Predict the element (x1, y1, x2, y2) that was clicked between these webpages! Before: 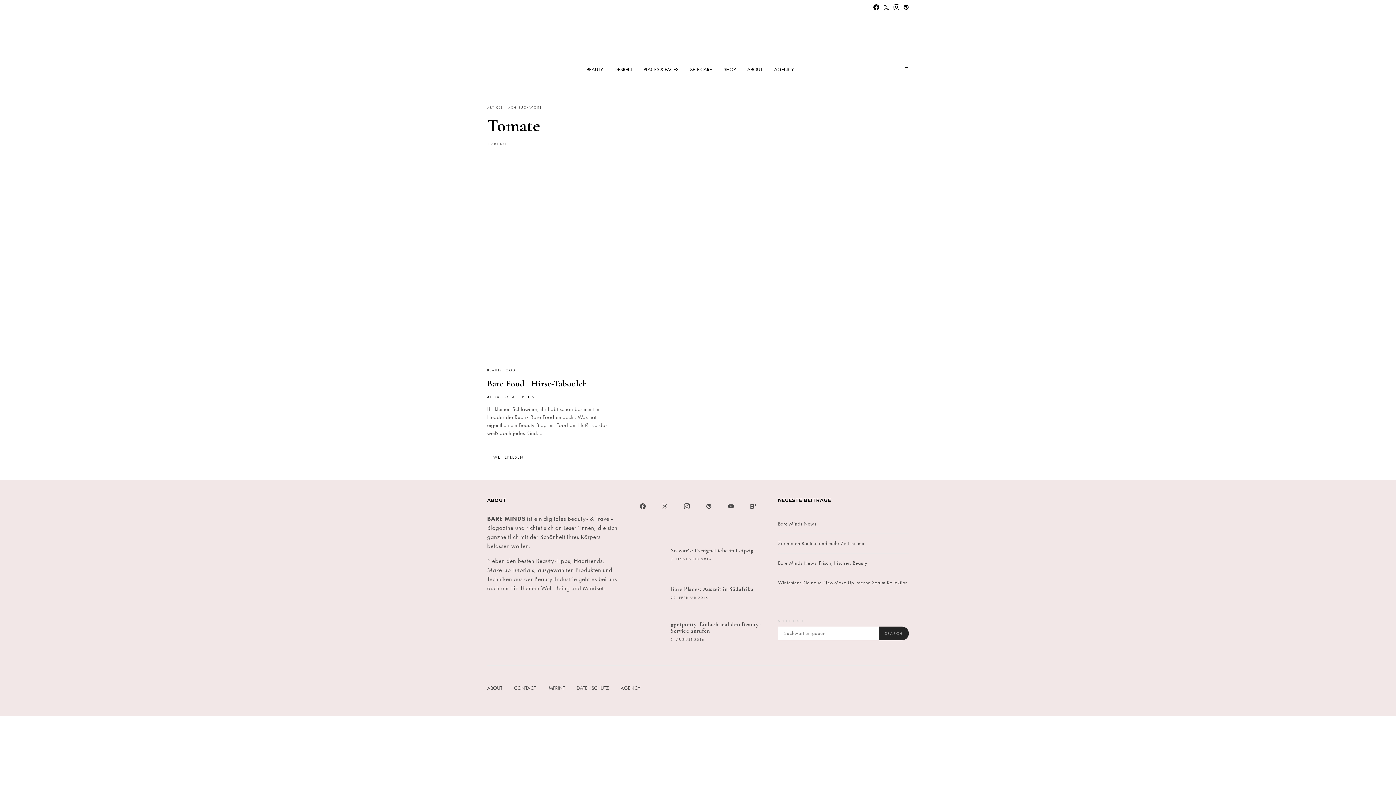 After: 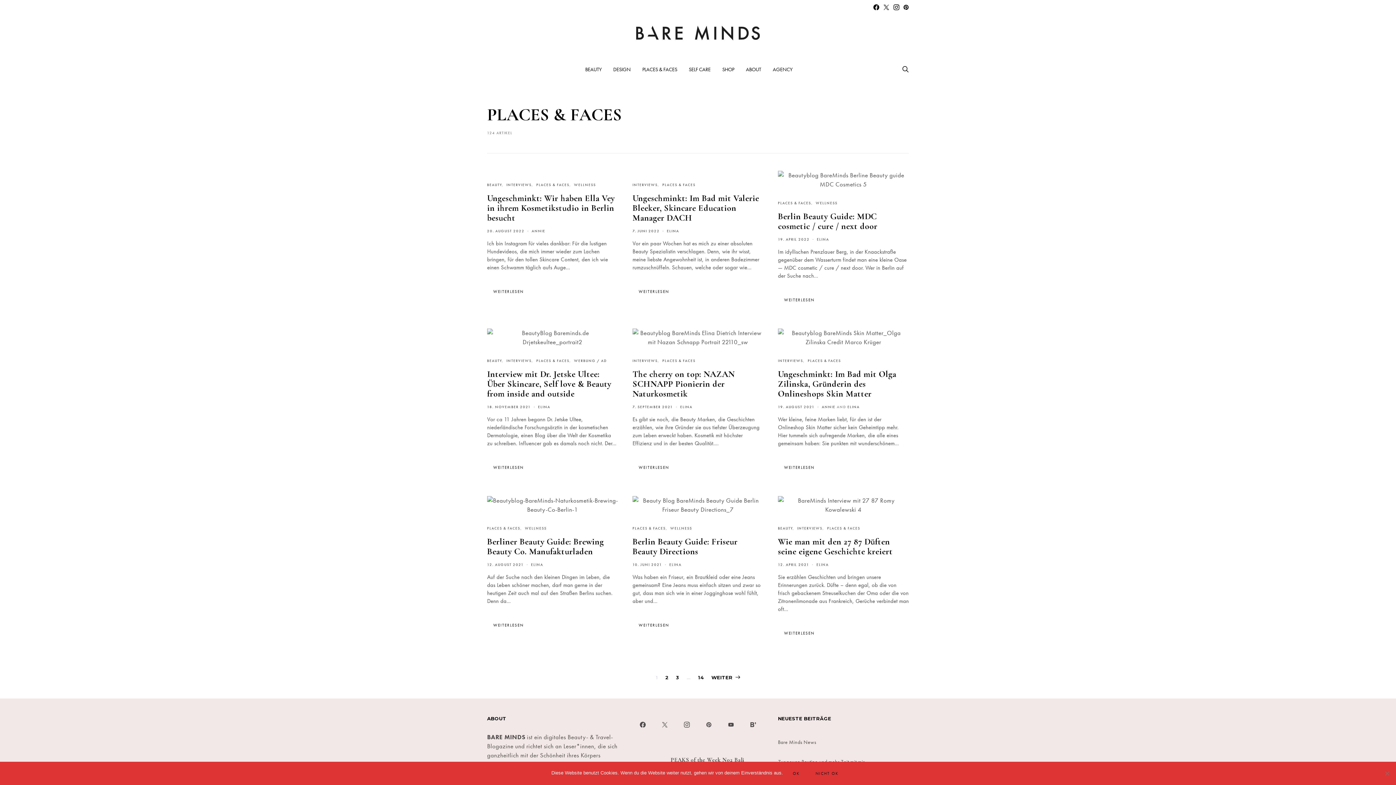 Action: bbox: (643, 51, 678, 87) label: PLACES & FACES